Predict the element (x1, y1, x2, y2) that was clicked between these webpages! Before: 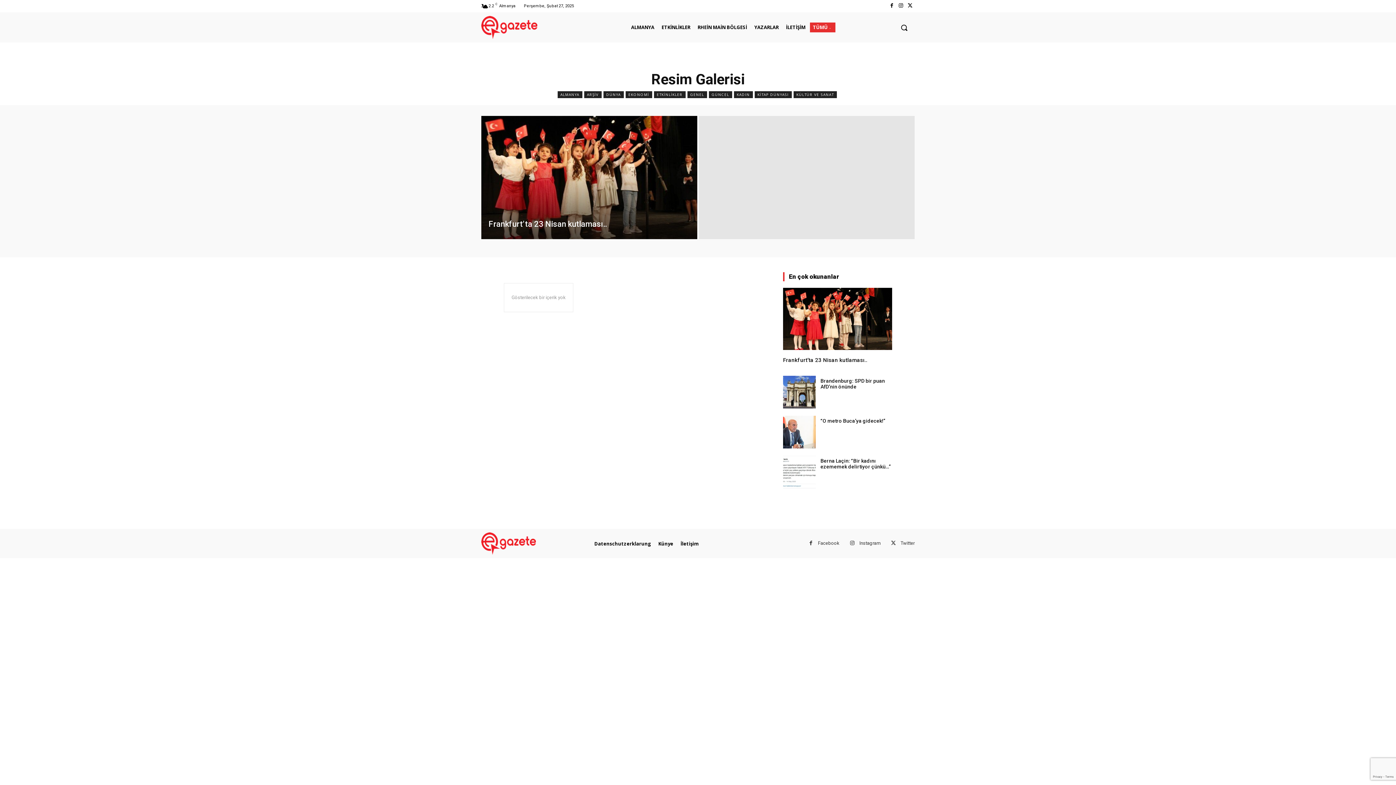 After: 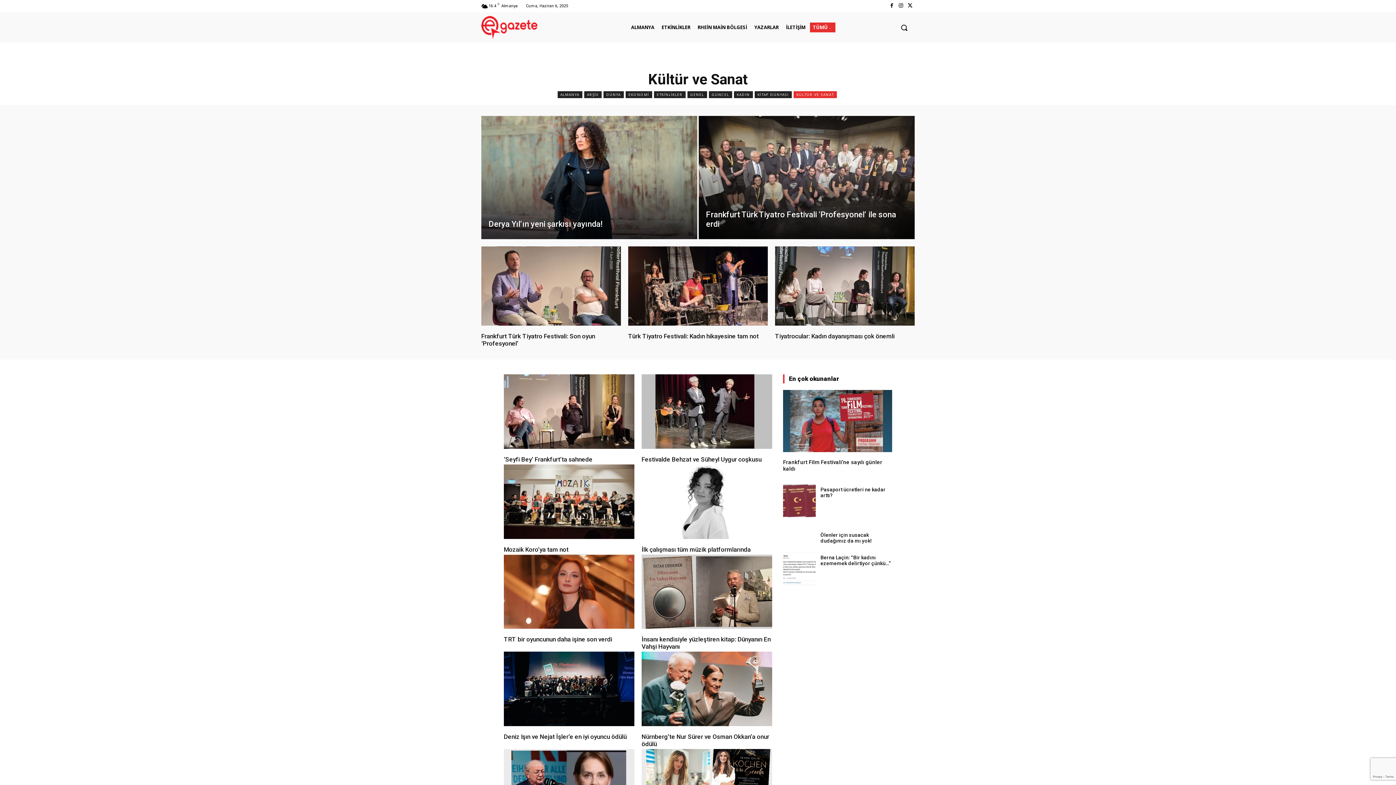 Action: bbox: (793, 91, 836, 98) label: KÜLTÜR VE SANAT